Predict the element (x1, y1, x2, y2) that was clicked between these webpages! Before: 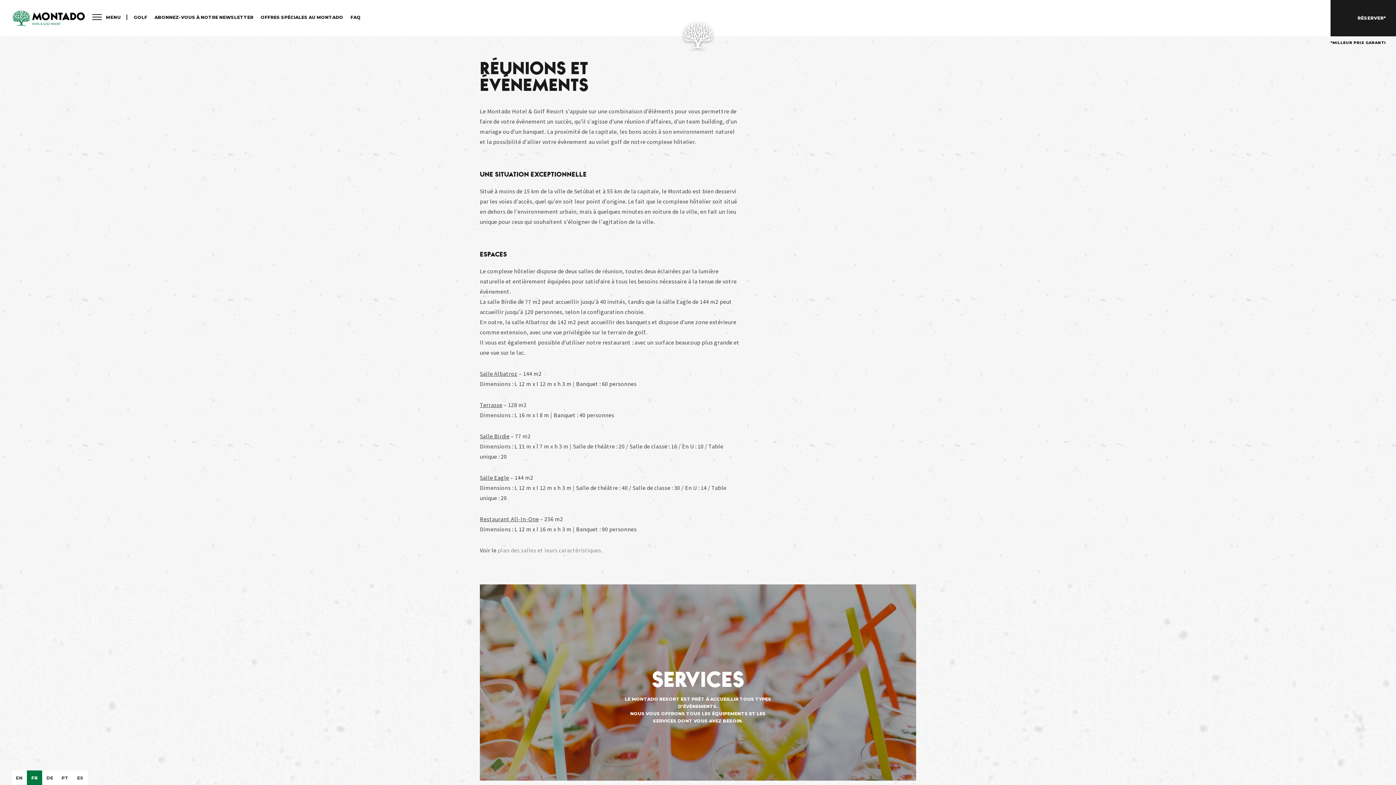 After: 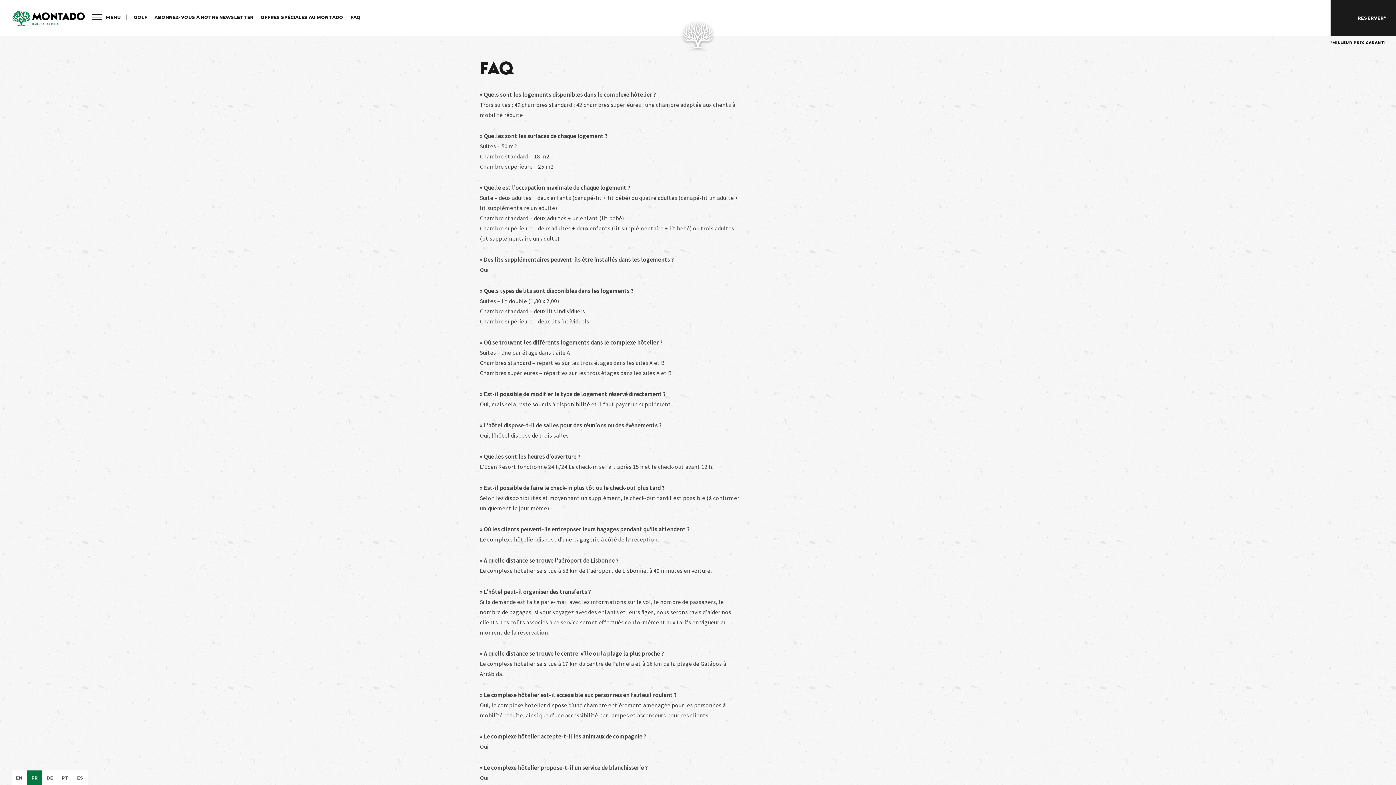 Action: bbox: (350, 10, 360, 22) label: FAQ